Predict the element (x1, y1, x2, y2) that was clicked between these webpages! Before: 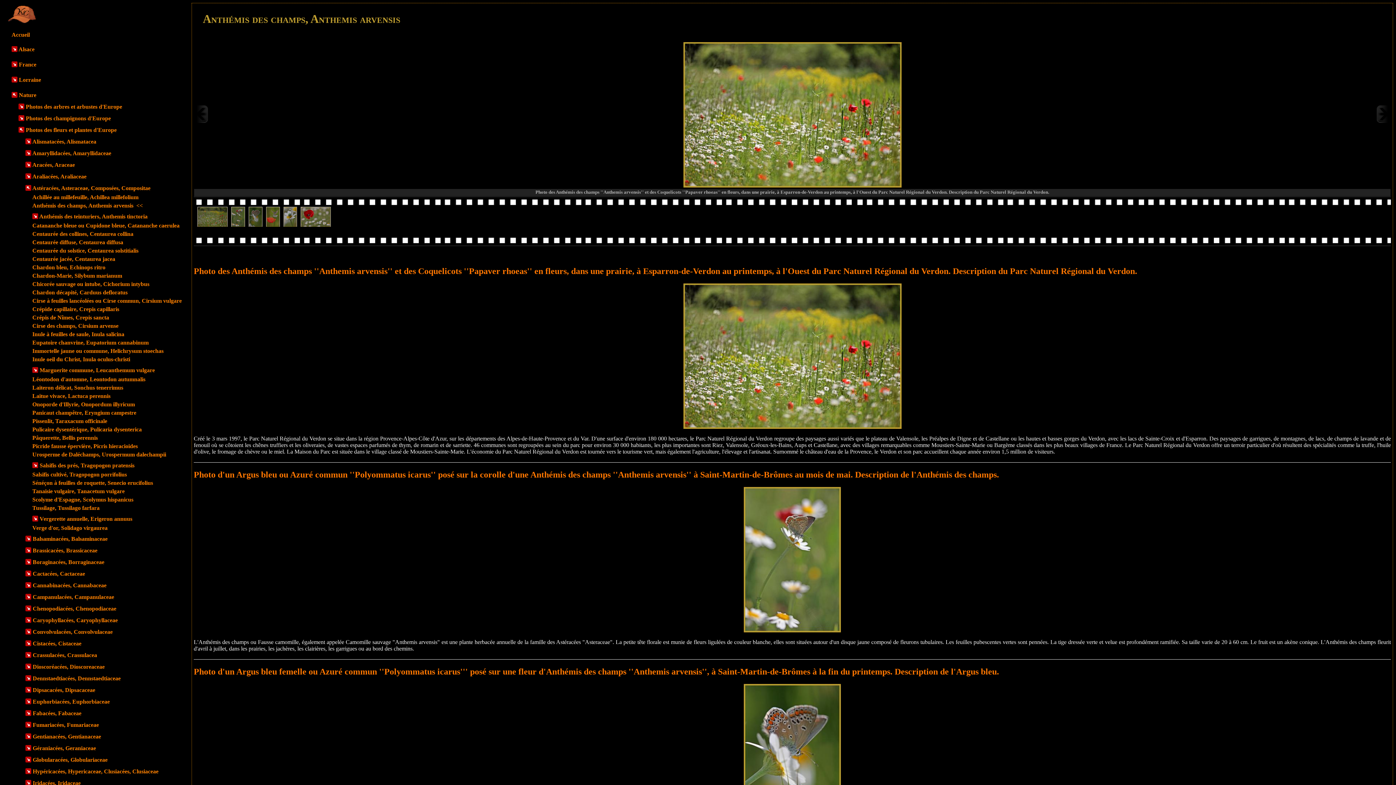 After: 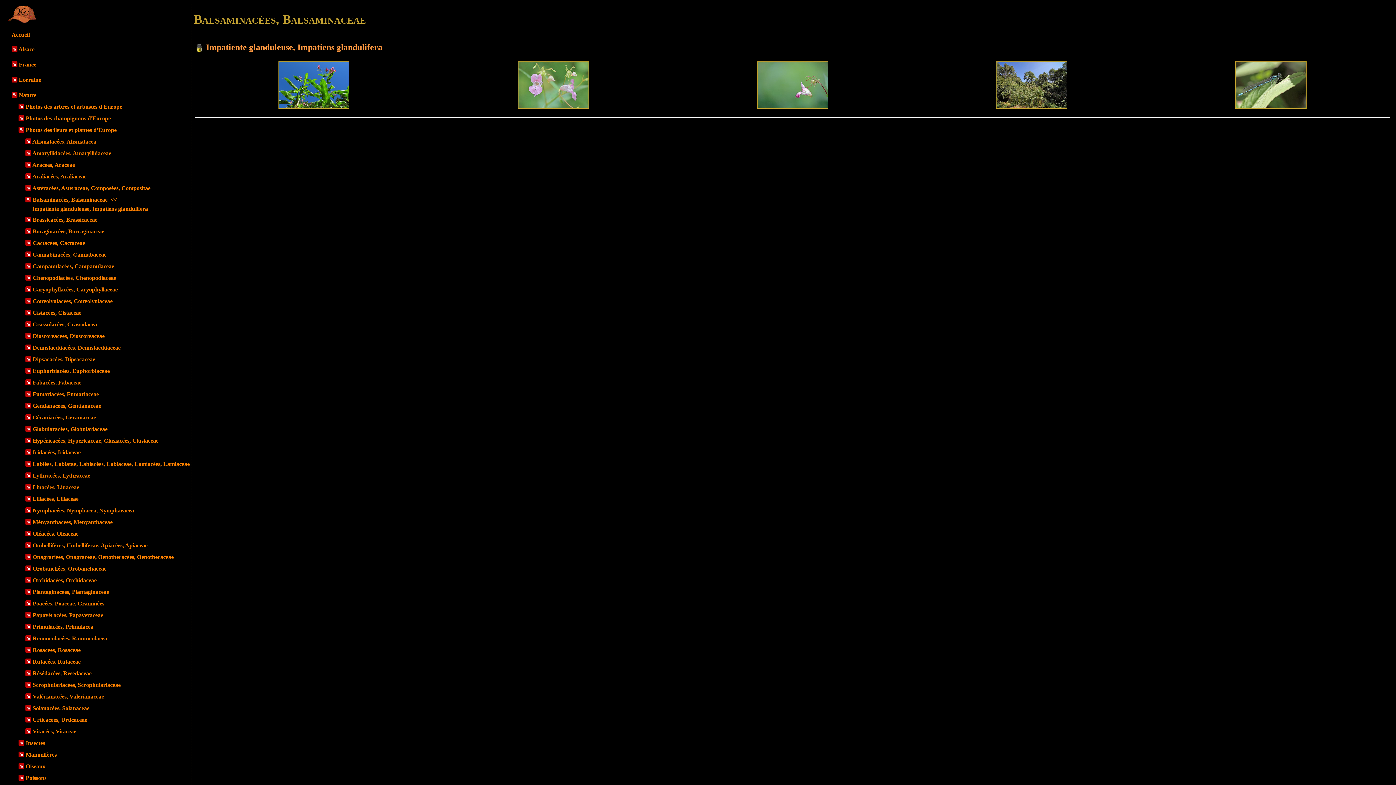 Action: label: Balsaminacées, Balsaminaceae bbox: (32, 535, 107, 542)